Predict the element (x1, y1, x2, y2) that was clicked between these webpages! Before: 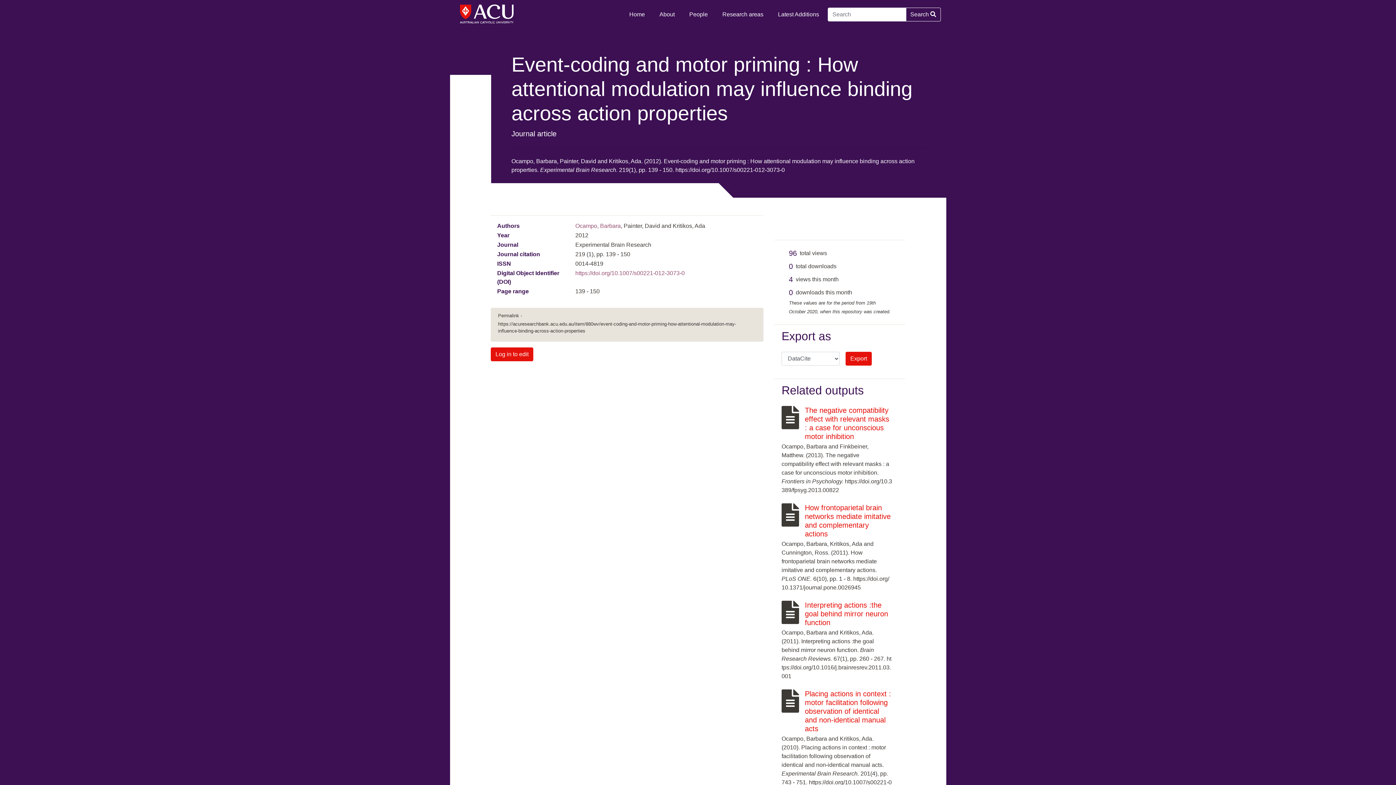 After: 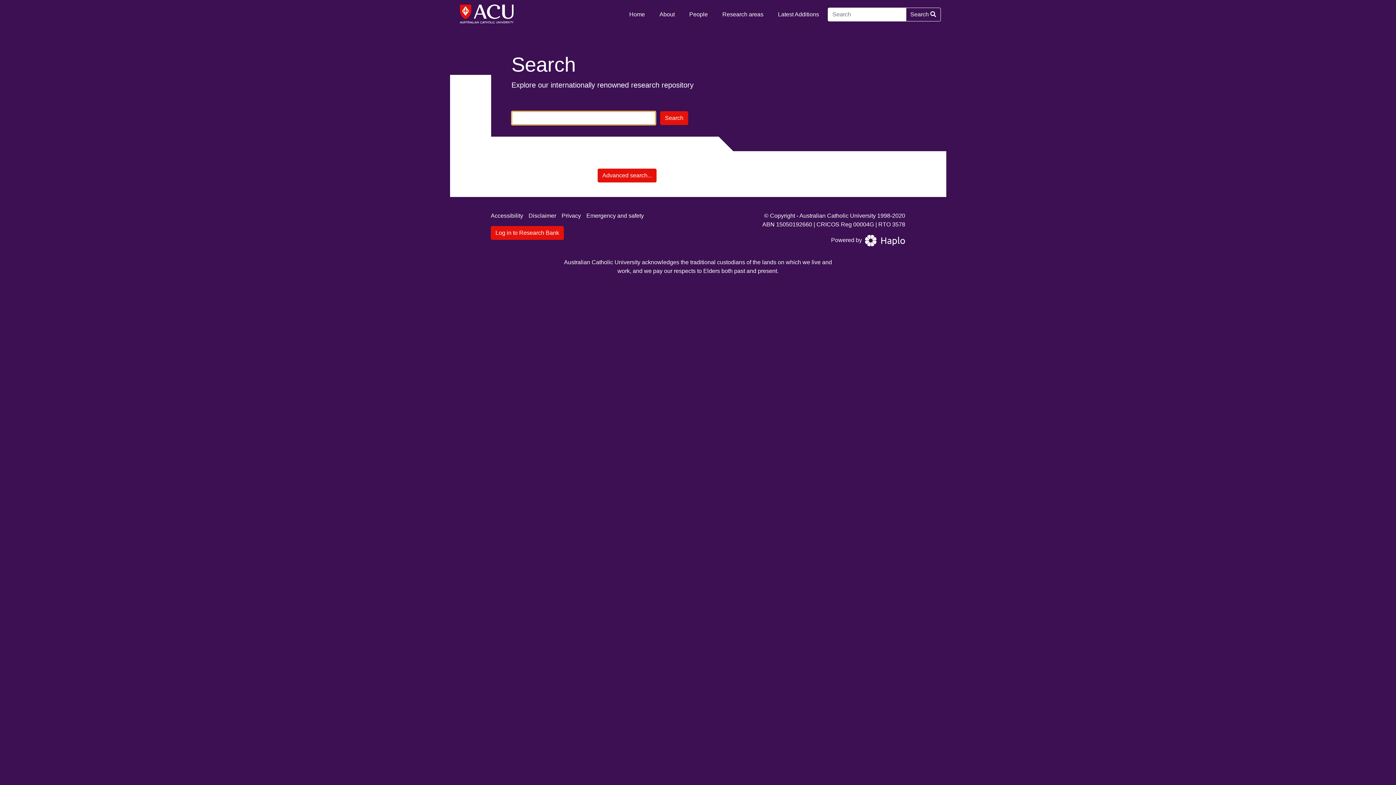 Action: bbox: (906, 7, 941, 21) label: Search 